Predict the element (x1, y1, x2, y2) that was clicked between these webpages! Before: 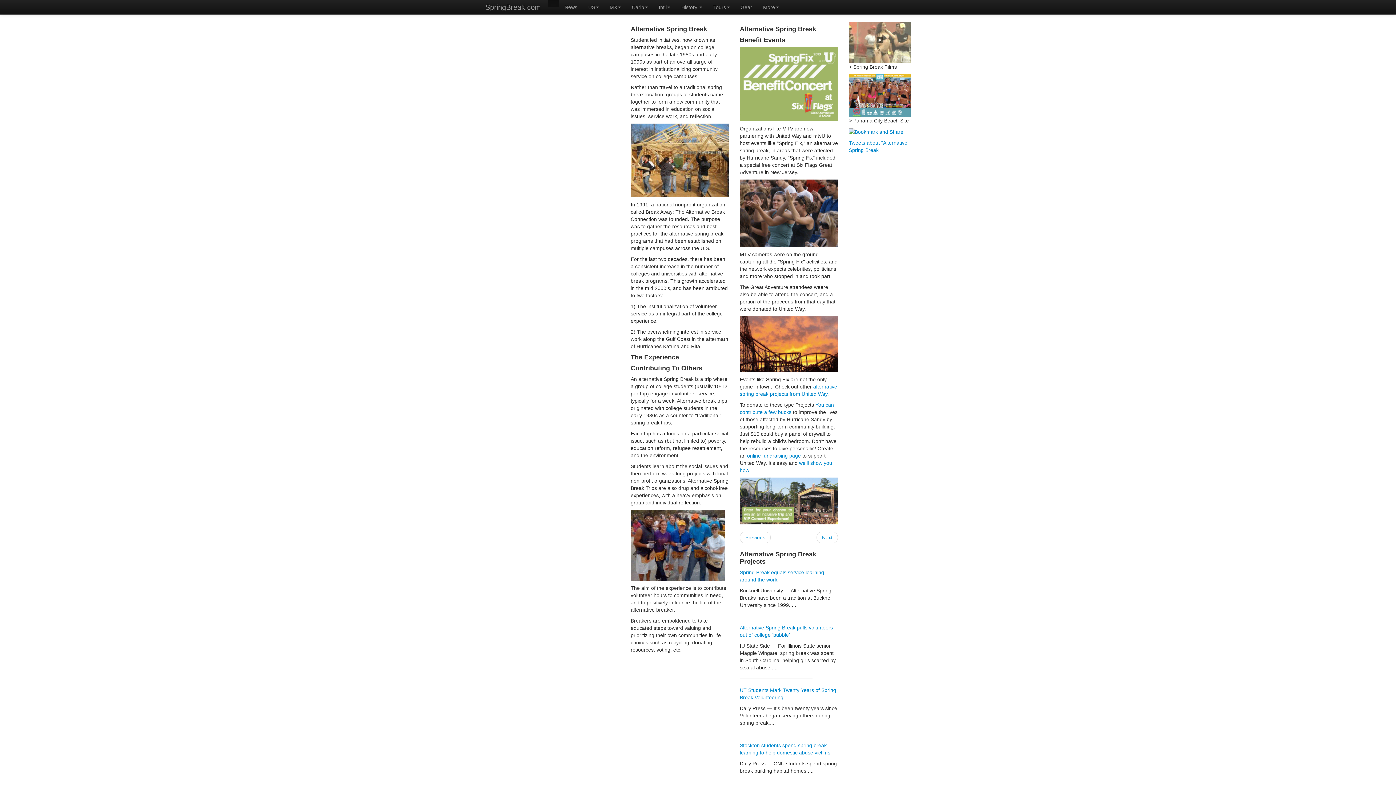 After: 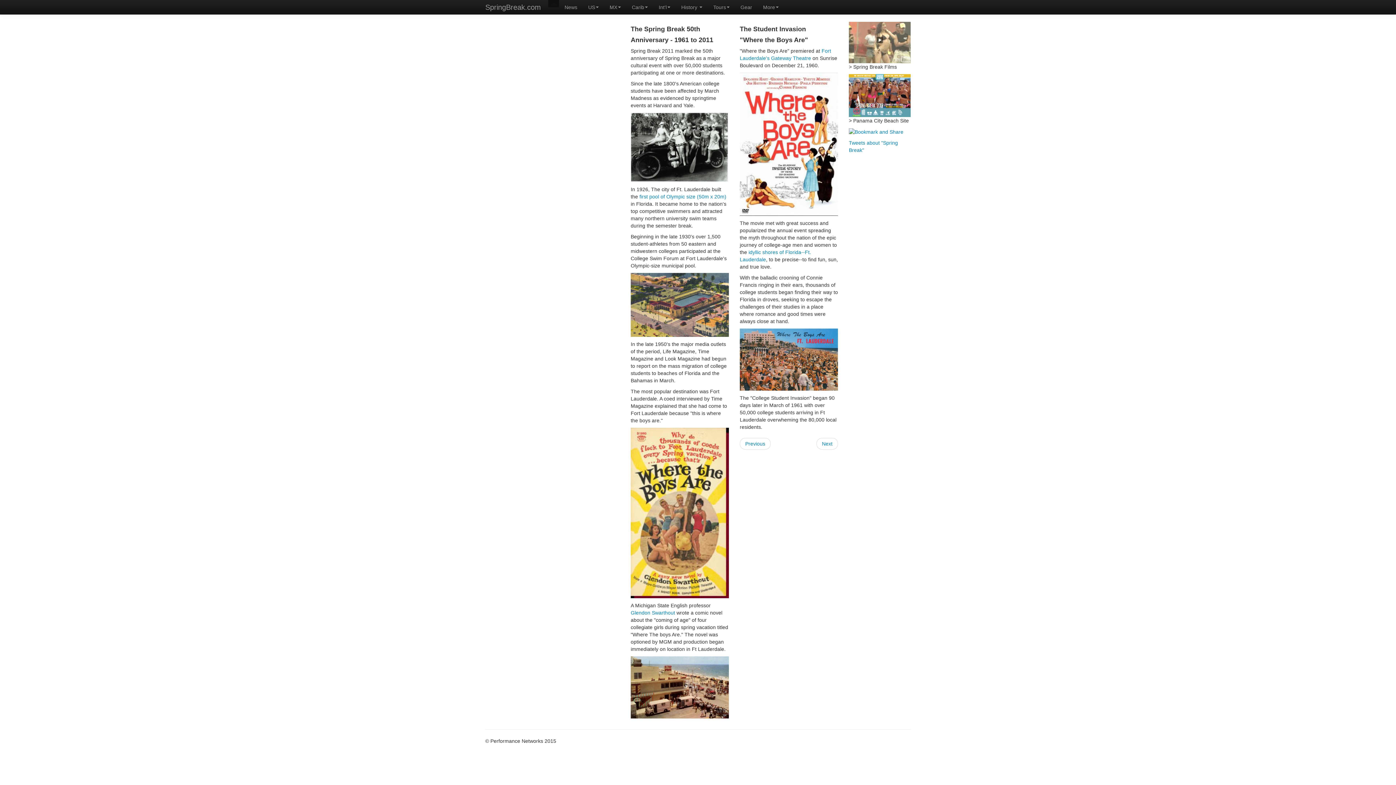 Action: bbox: (816, 531, 838, 543) label: Next